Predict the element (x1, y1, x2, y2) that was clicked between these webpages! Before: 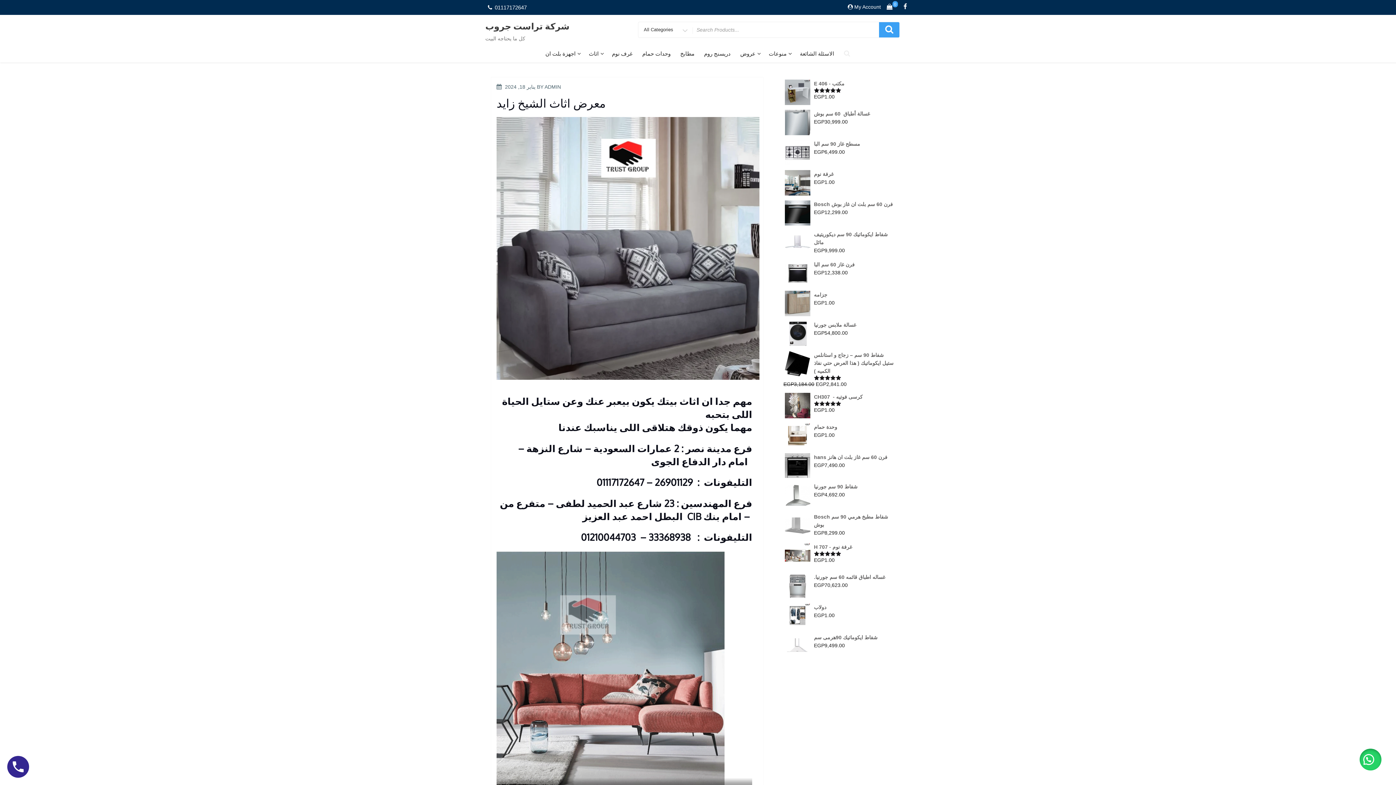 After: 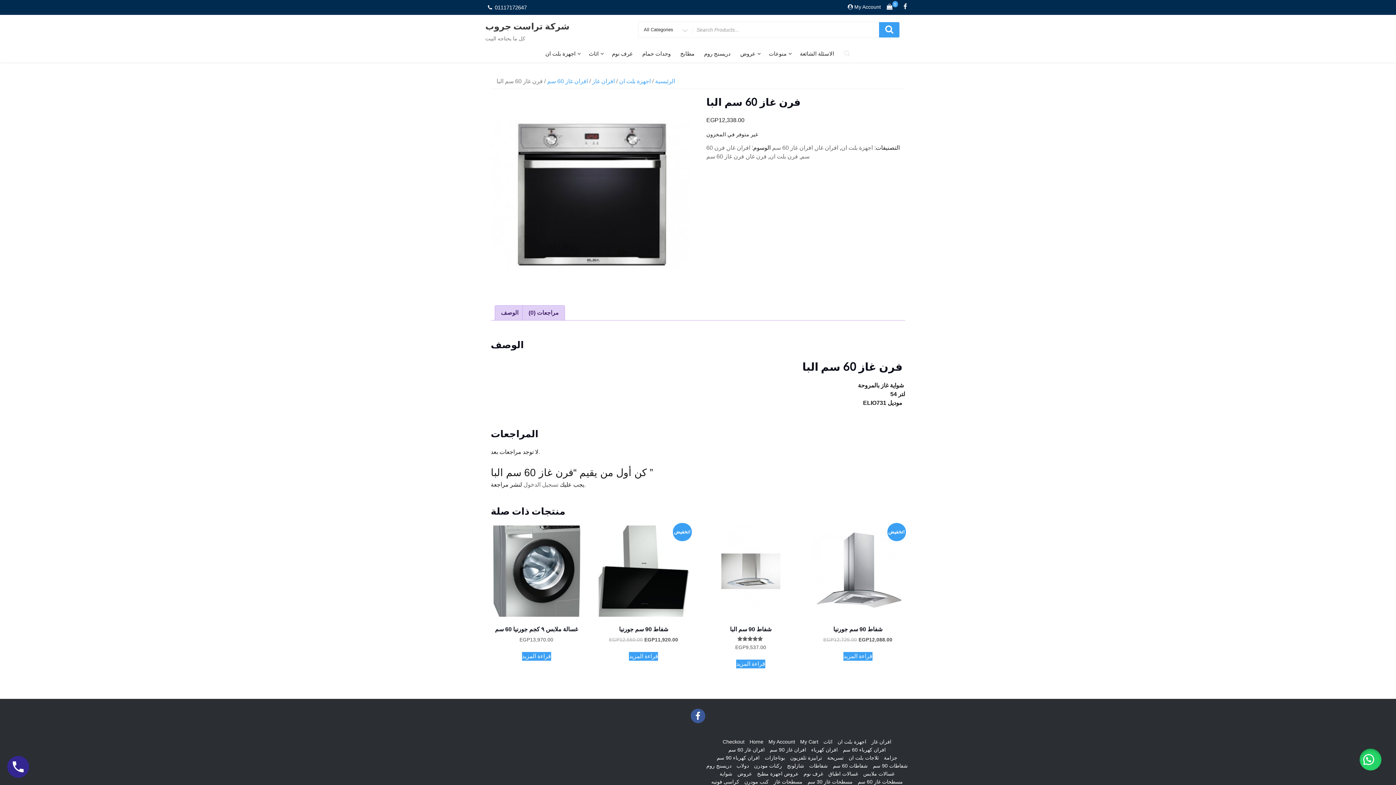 Action: bbox: (783, 260, 896, 268) label: فرن غاز 60 سم البا 